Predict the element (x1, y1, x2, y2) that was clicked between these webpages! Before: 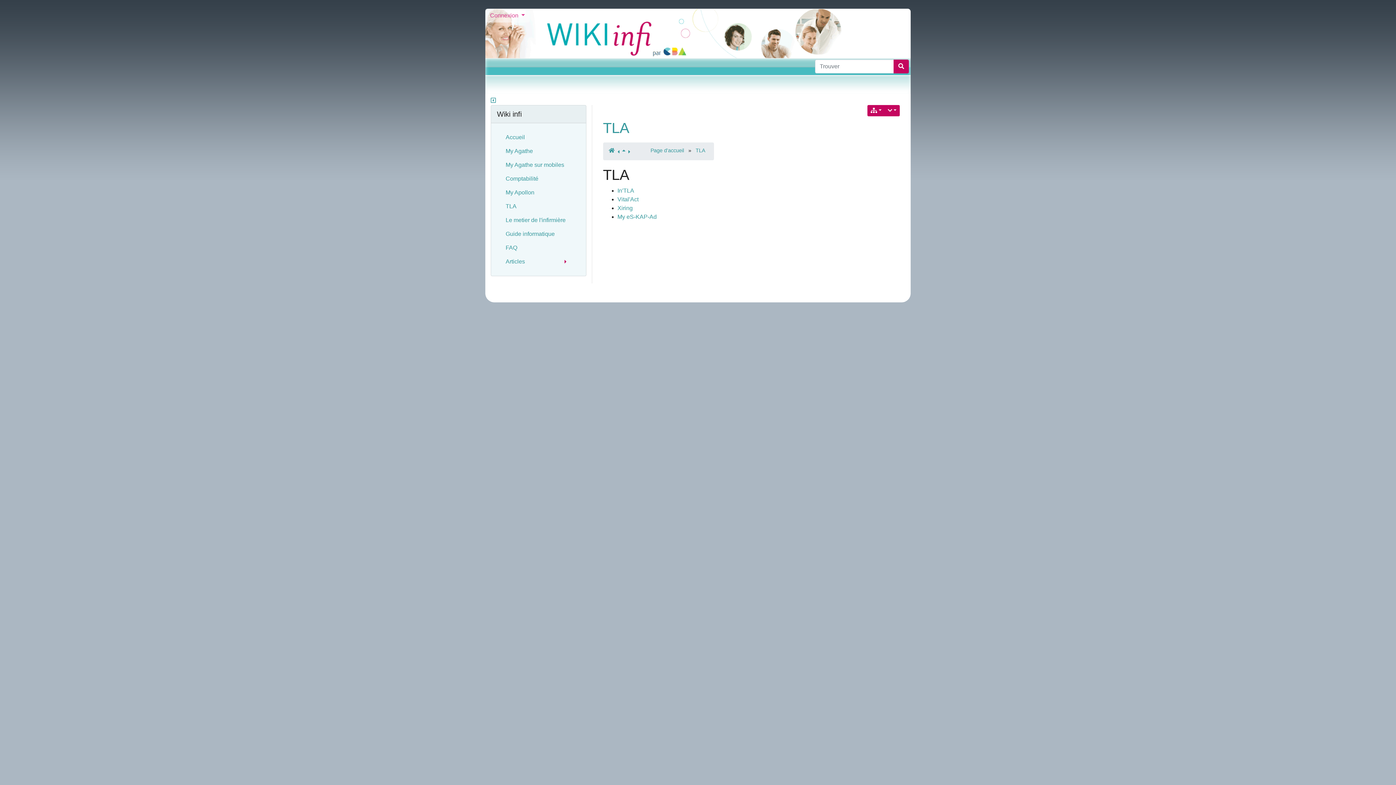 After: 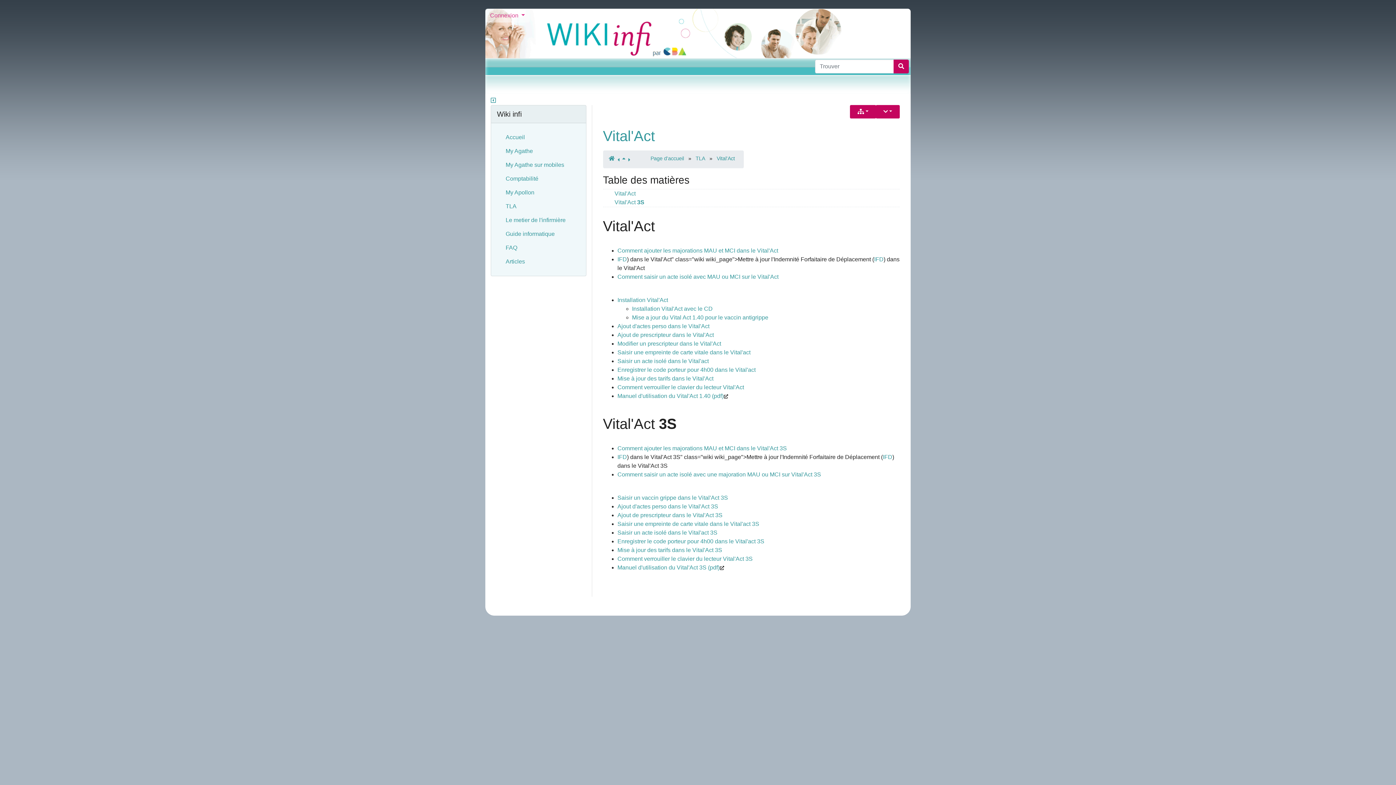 Action: label: Vital'Act bbox: (617, 196, 638, 202)